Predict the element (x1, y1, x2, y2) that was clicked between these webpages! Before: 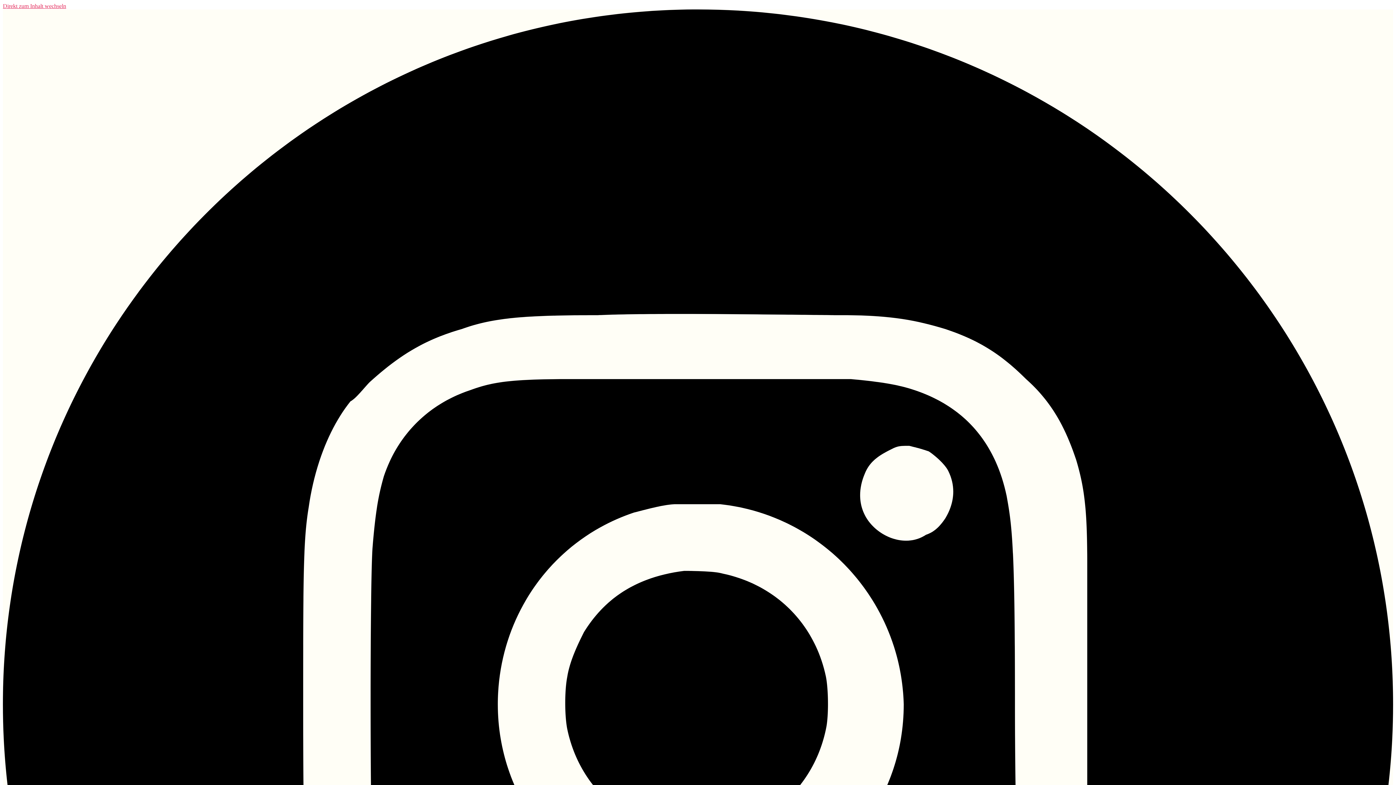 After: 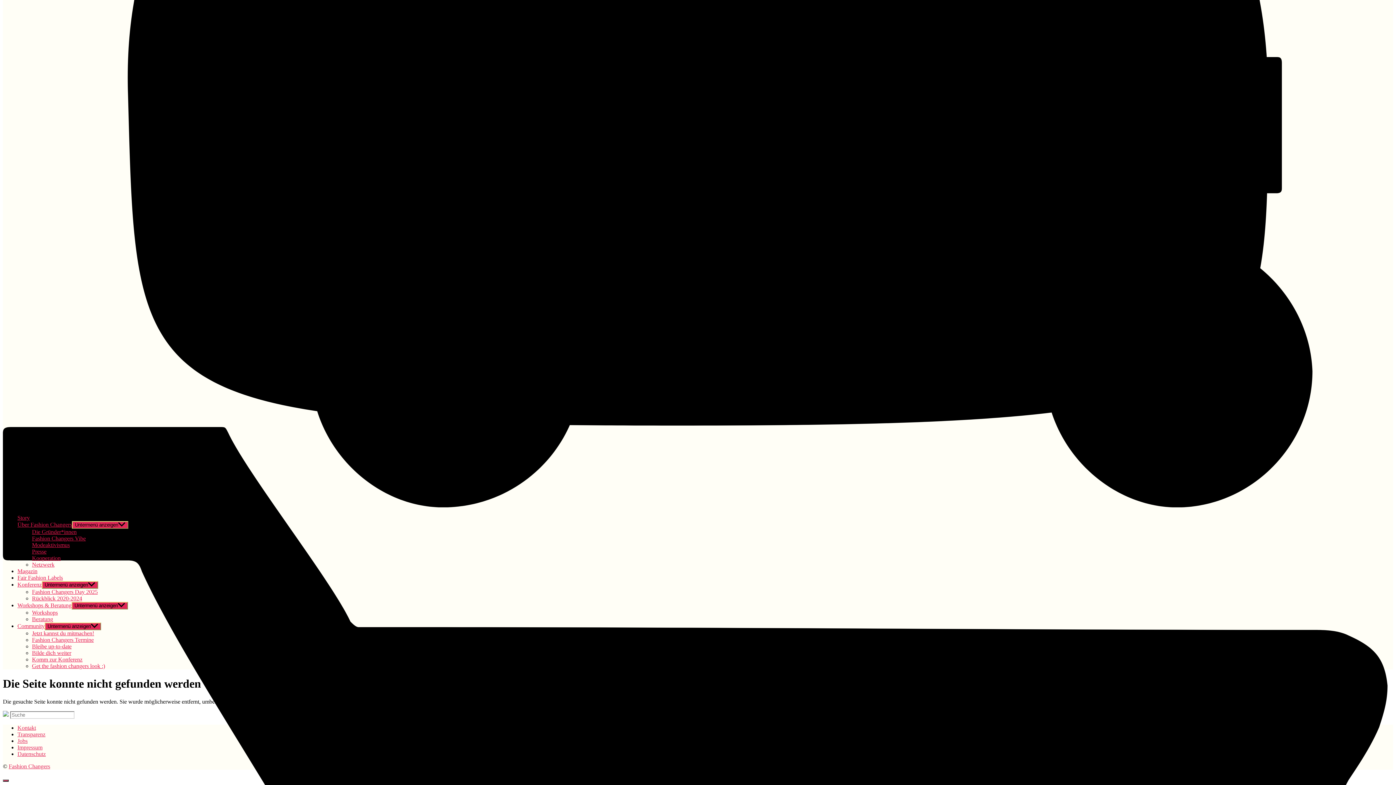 Action: label: Direkt zum Inhalt wechseln bbox: (2, 2, 66, 9)